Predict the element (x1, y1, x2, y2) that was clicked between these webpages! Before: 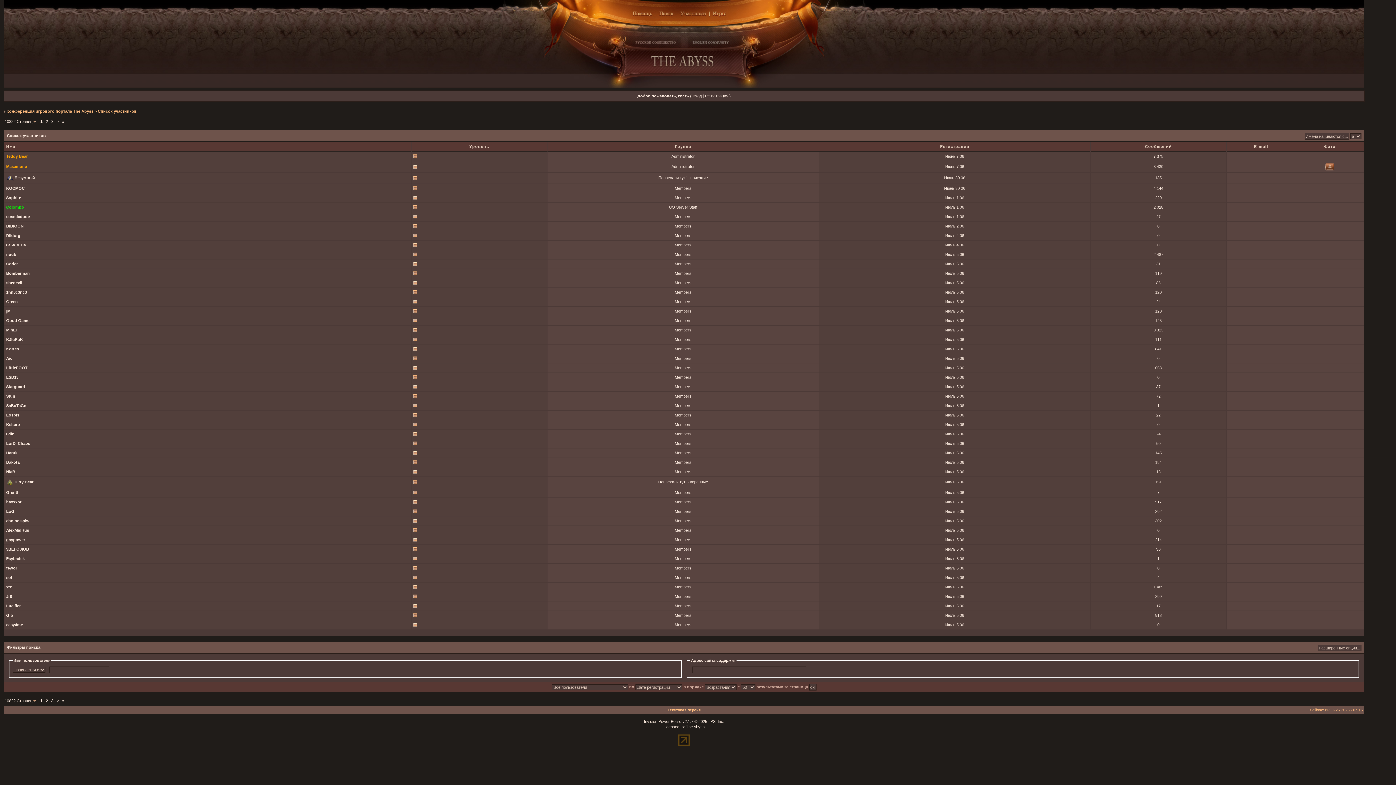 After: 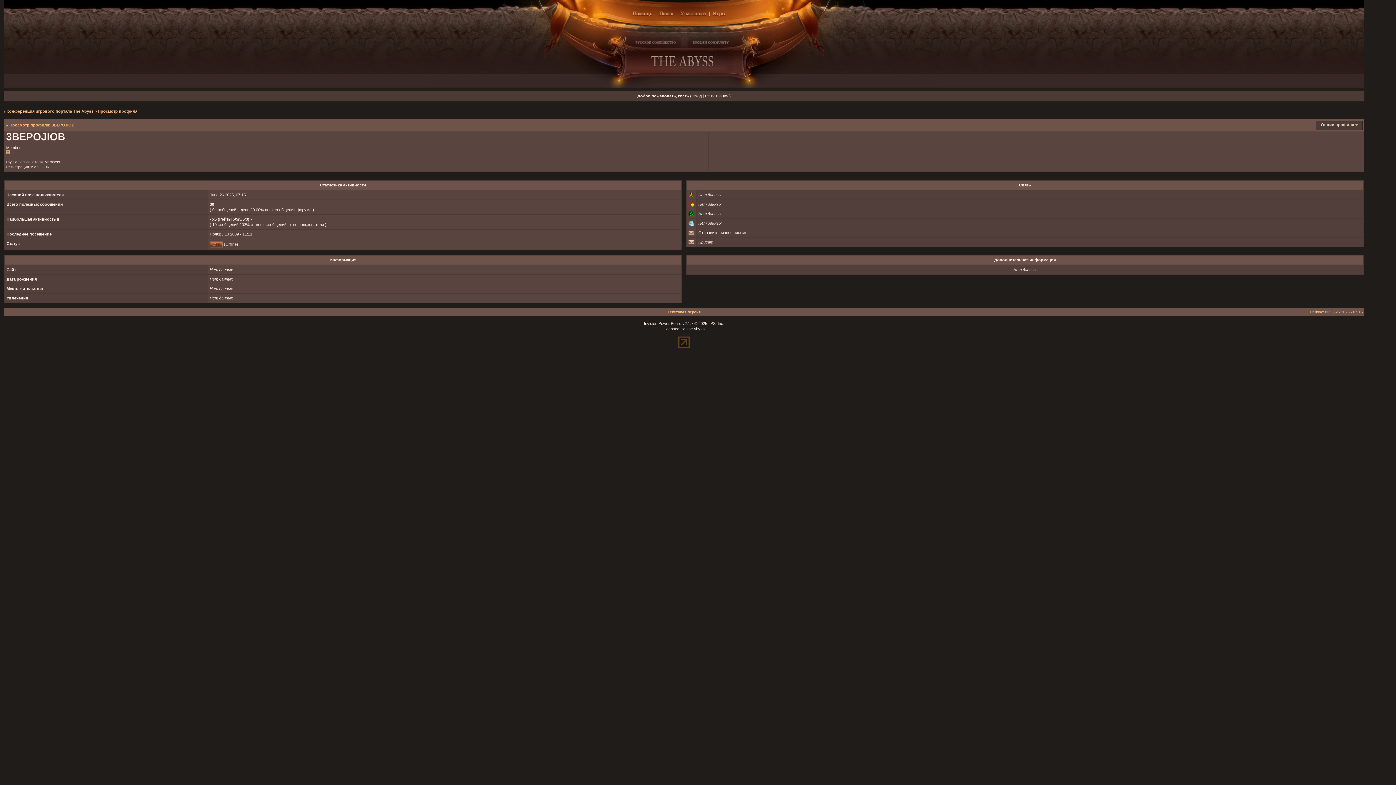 Action: label: 3BEPOJIOB bbox: (6, 547, 29, 551)